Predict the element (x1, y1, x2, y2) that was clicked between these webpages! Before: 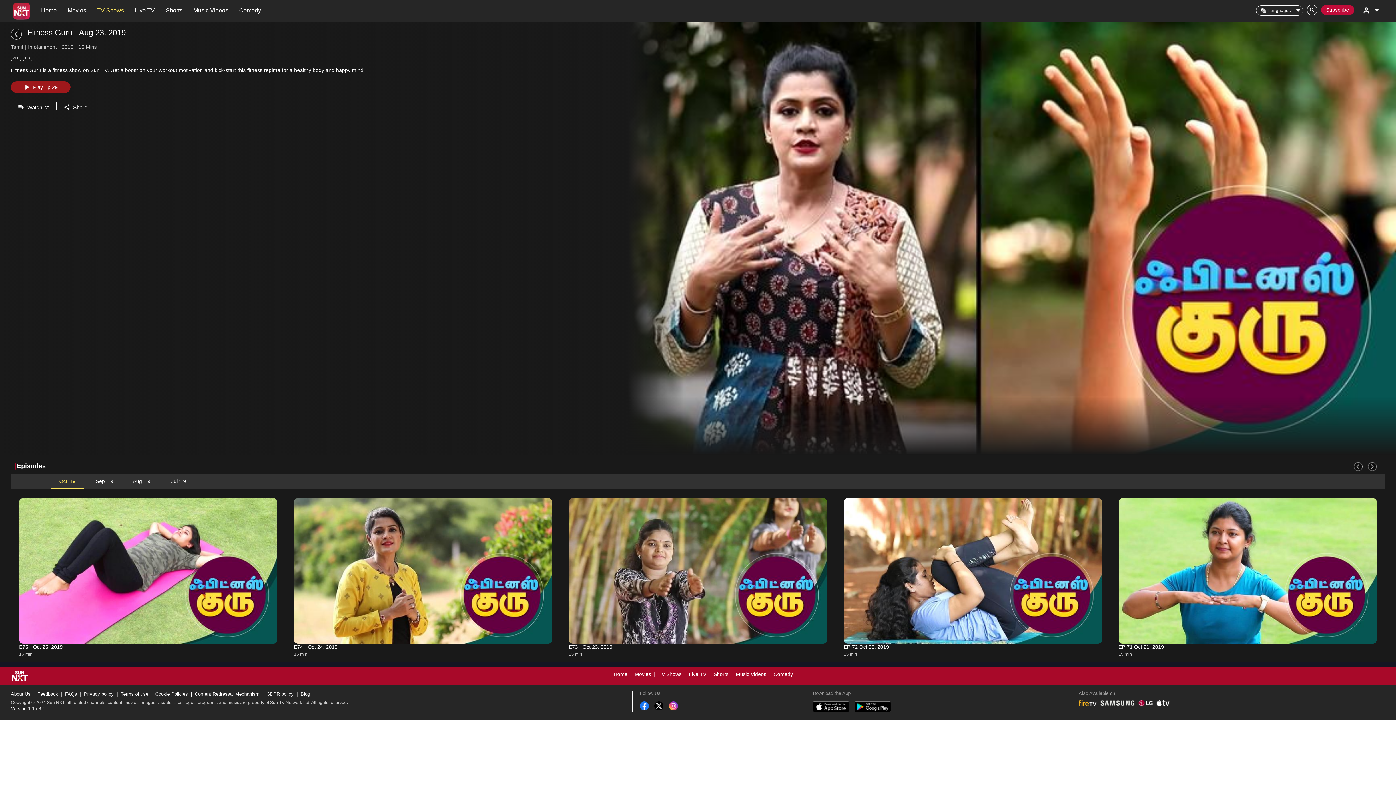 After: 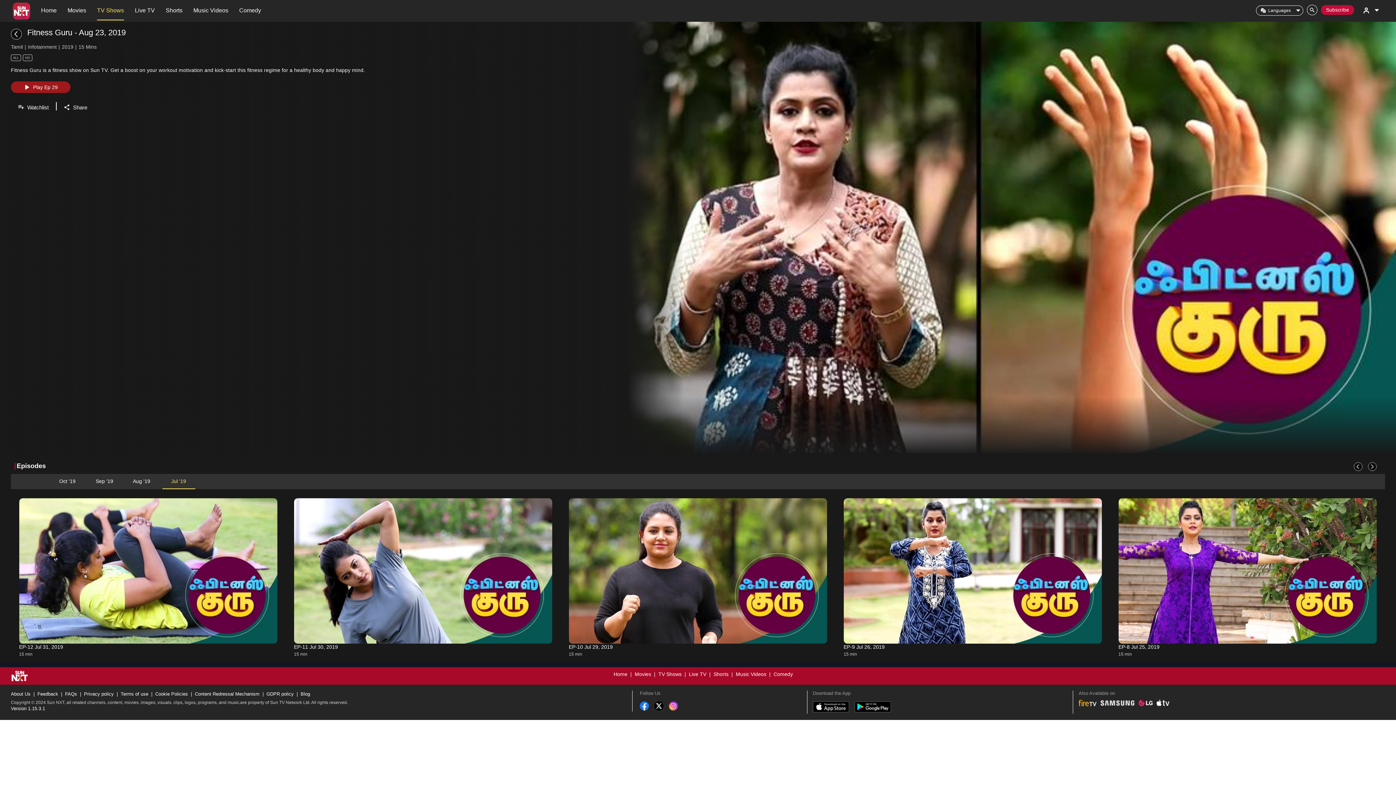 Action: bbox: (162, 474, 195, 488) label: Jul '19